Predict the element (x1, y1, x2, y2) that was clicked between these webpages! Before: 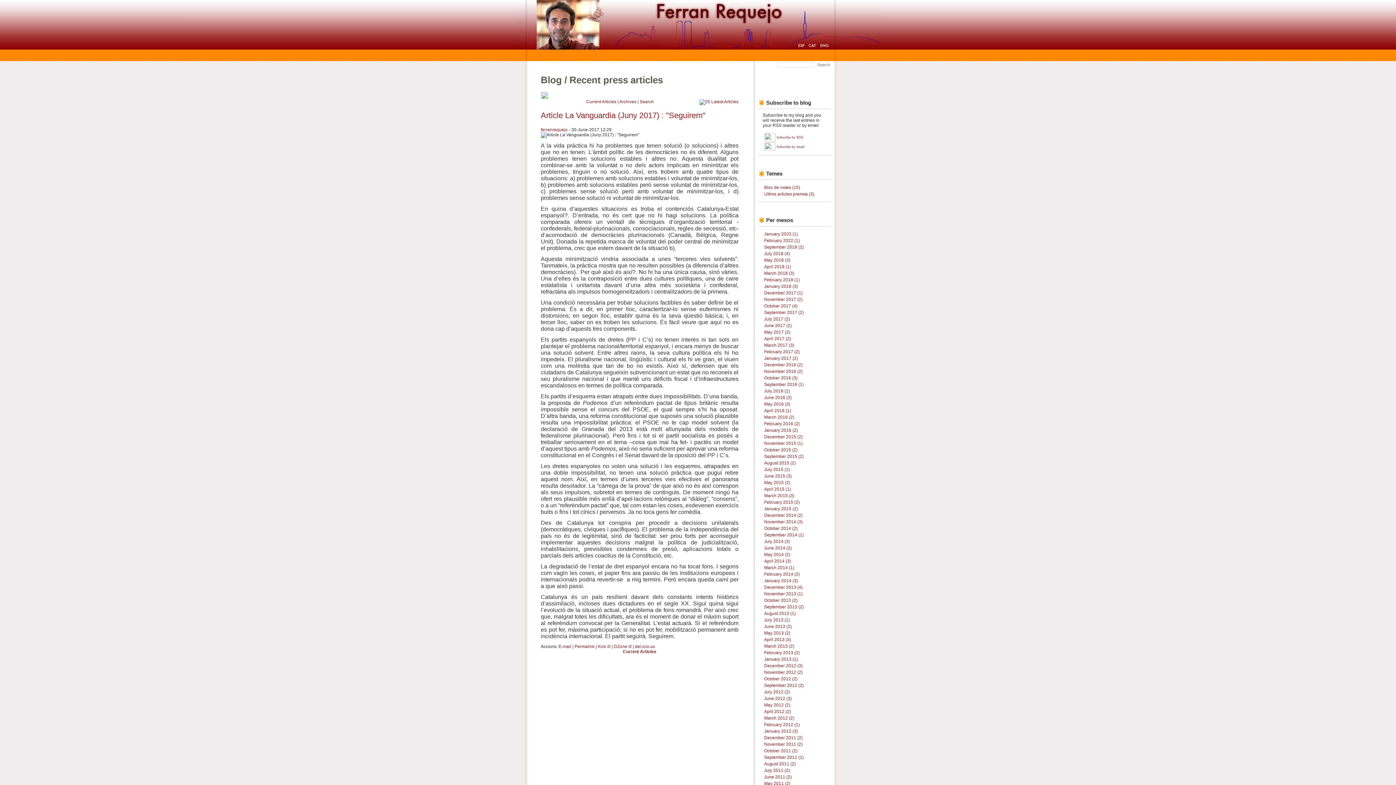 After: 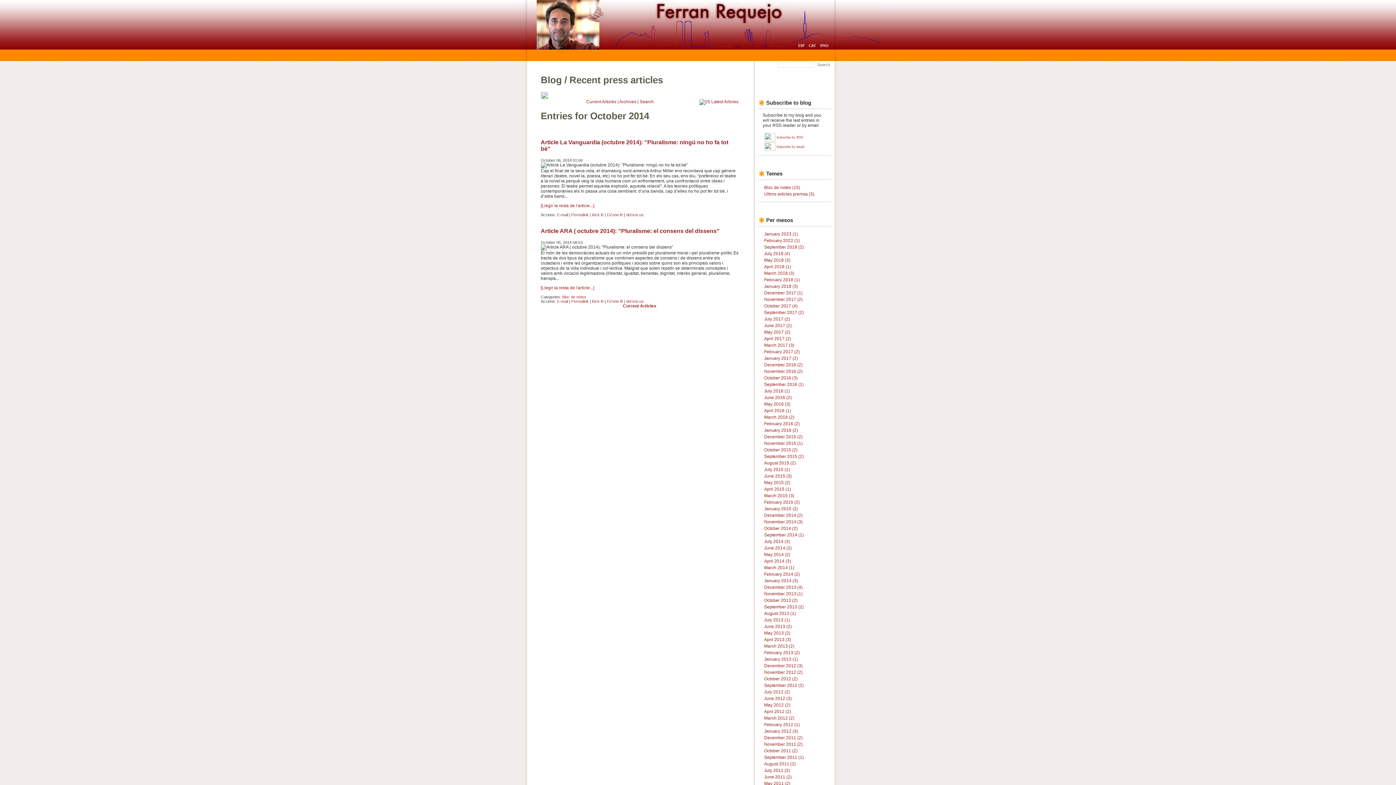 Action: bbox: (764, 526, 797, 533) label: October 2014 (2)